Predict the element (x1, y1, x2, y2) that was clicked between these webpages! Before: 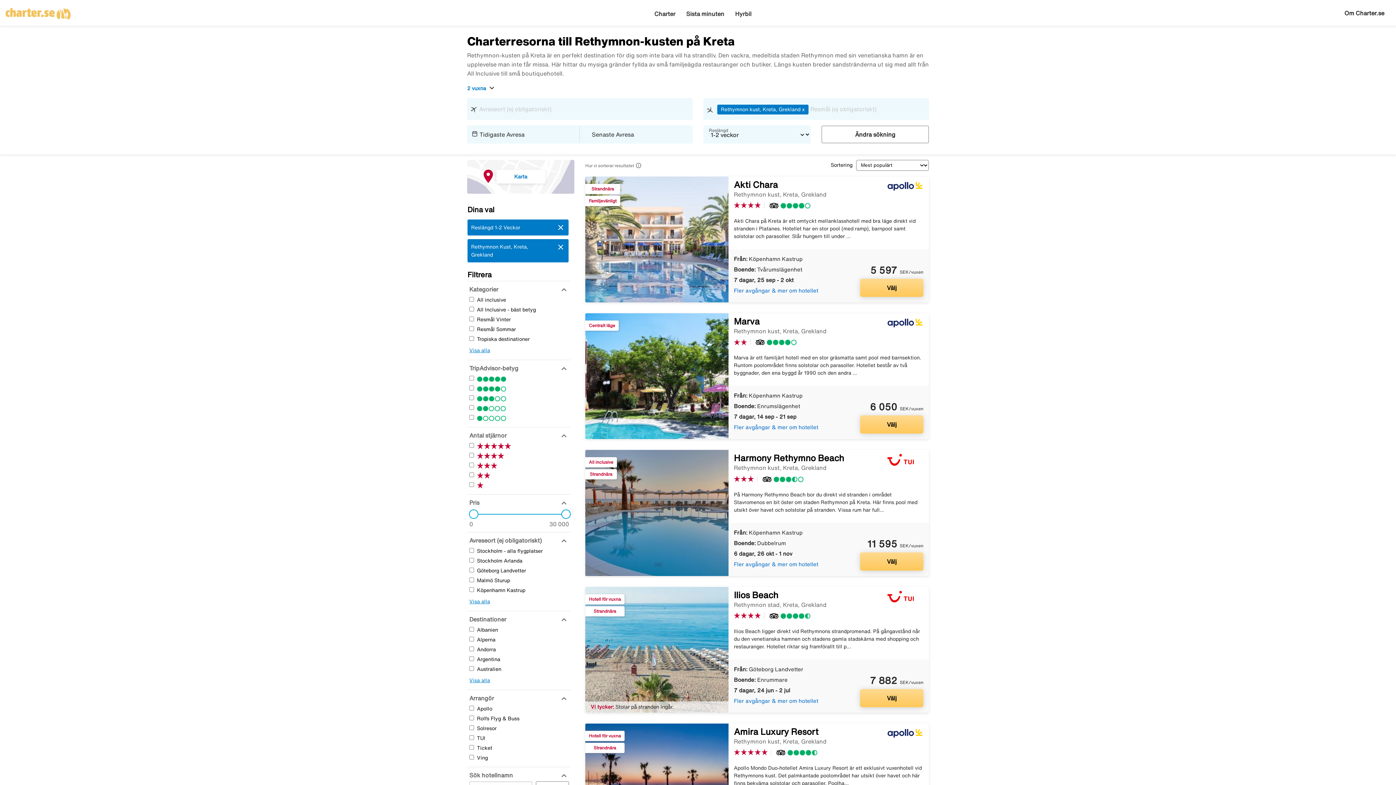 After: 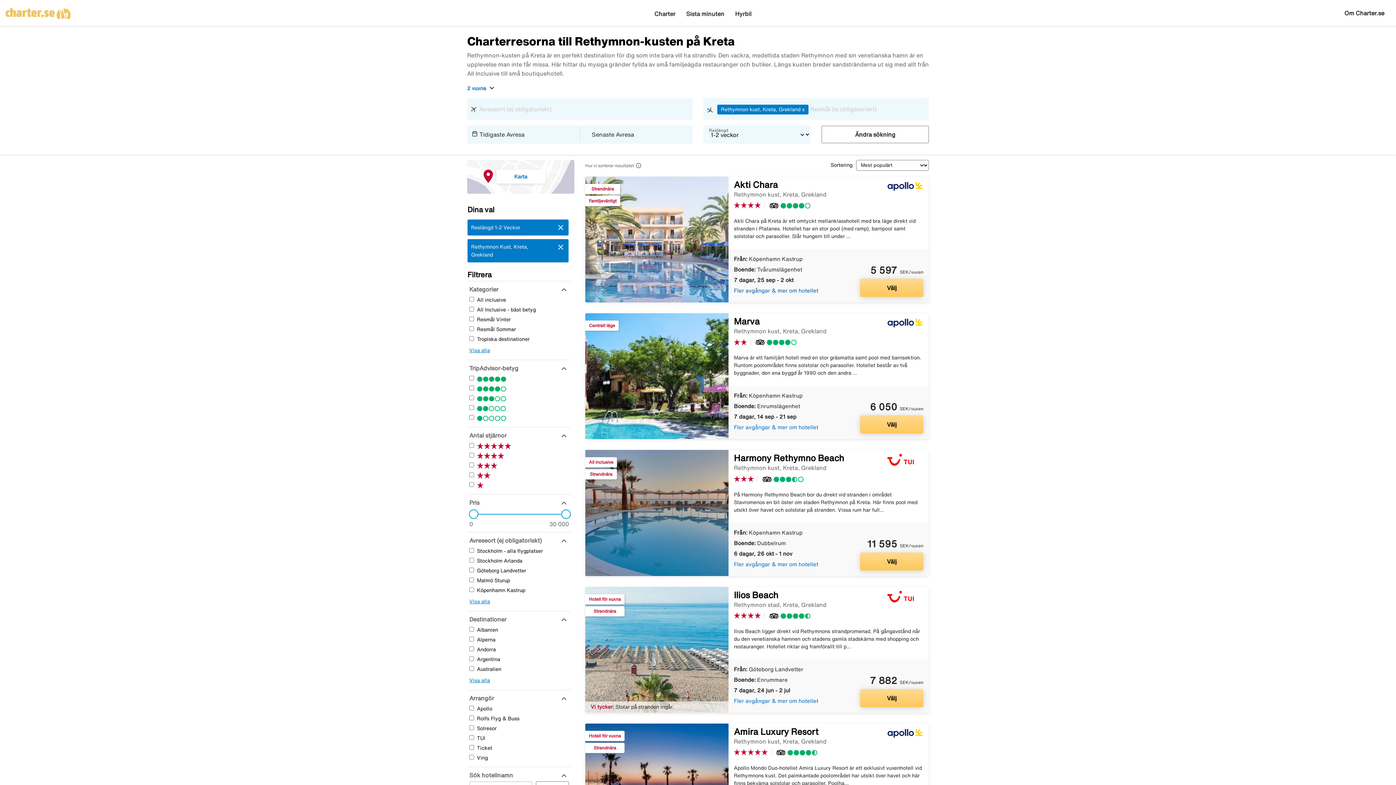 Action: label: Fler avgångar & mer om hotellet bbox: (734, 287, 818, 293)